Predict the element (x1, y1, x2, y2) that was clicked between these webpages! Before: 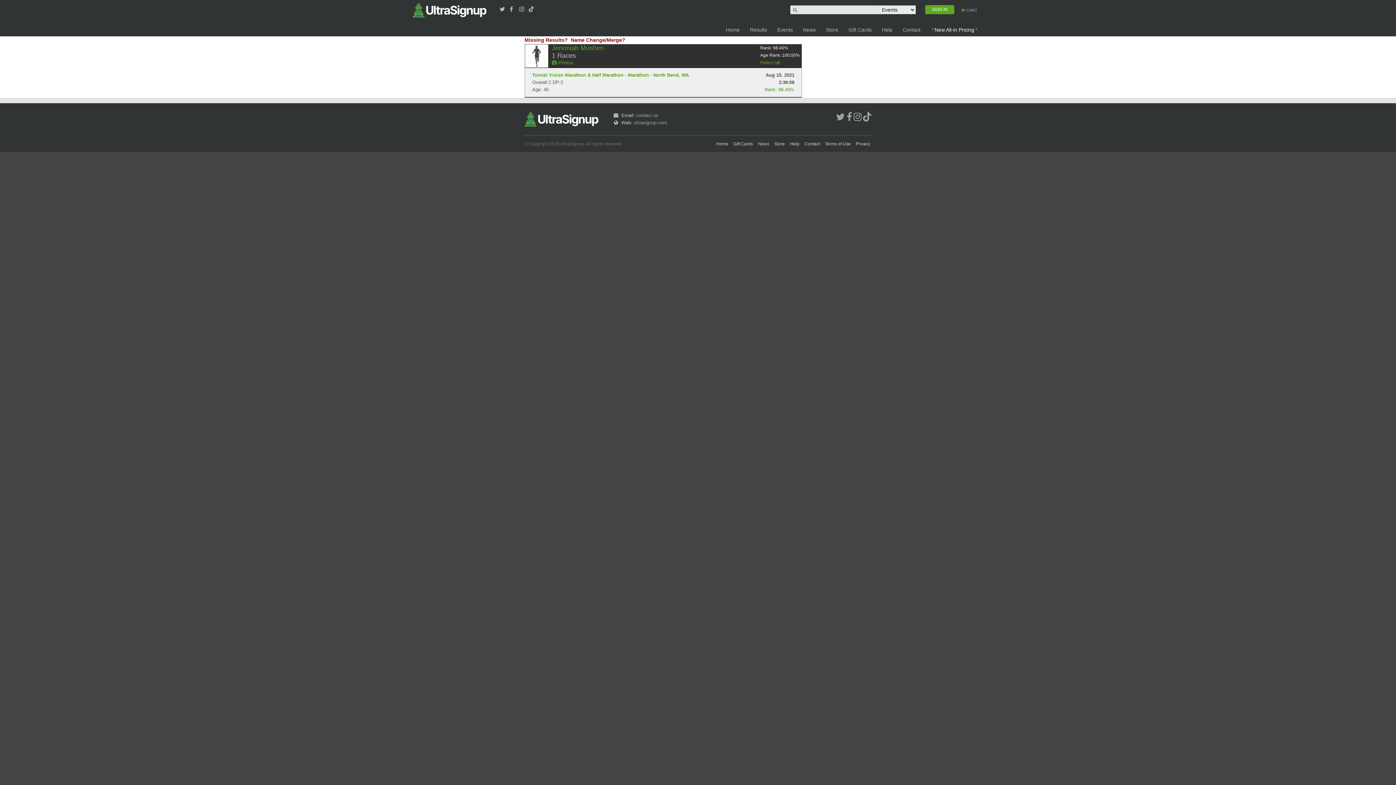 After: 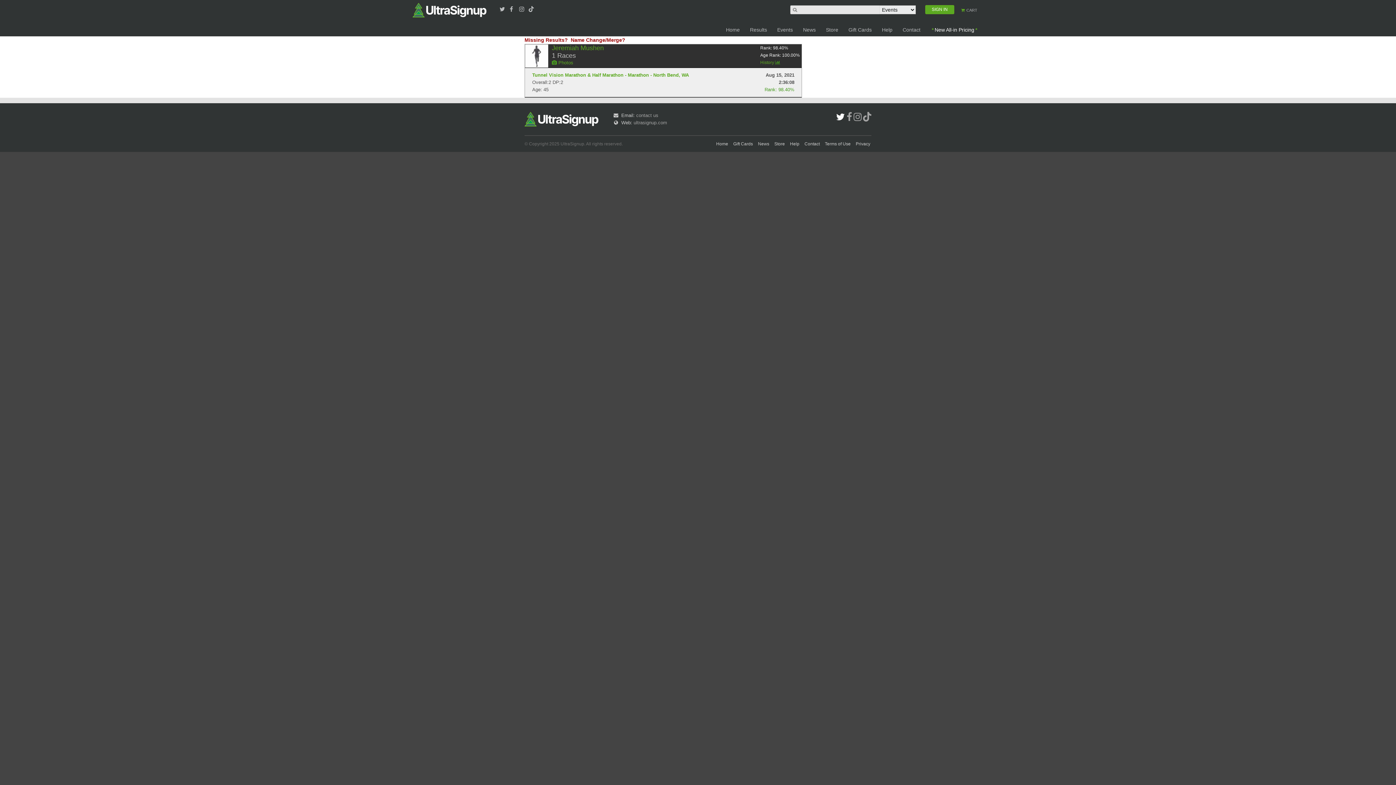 Action: bbox: (836, 116, 843, 121)